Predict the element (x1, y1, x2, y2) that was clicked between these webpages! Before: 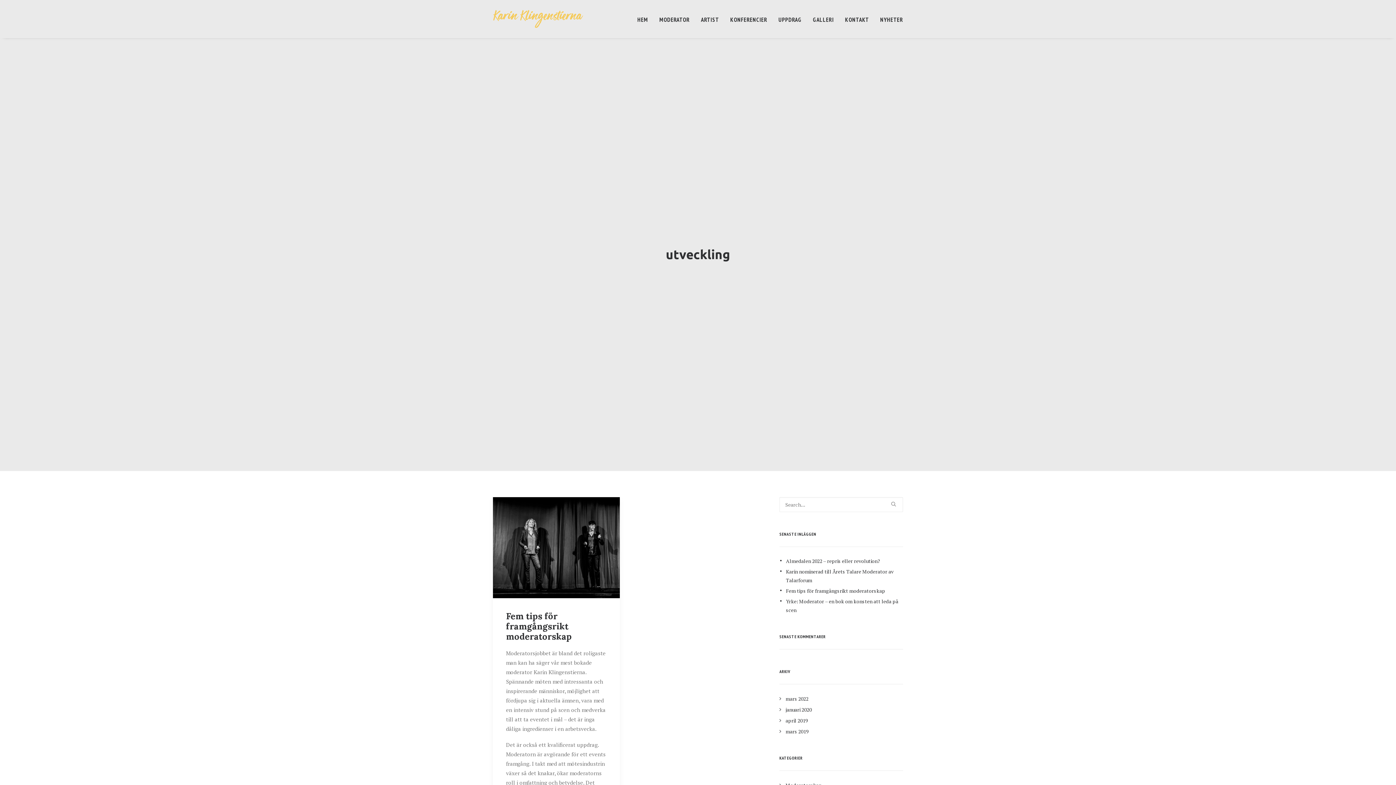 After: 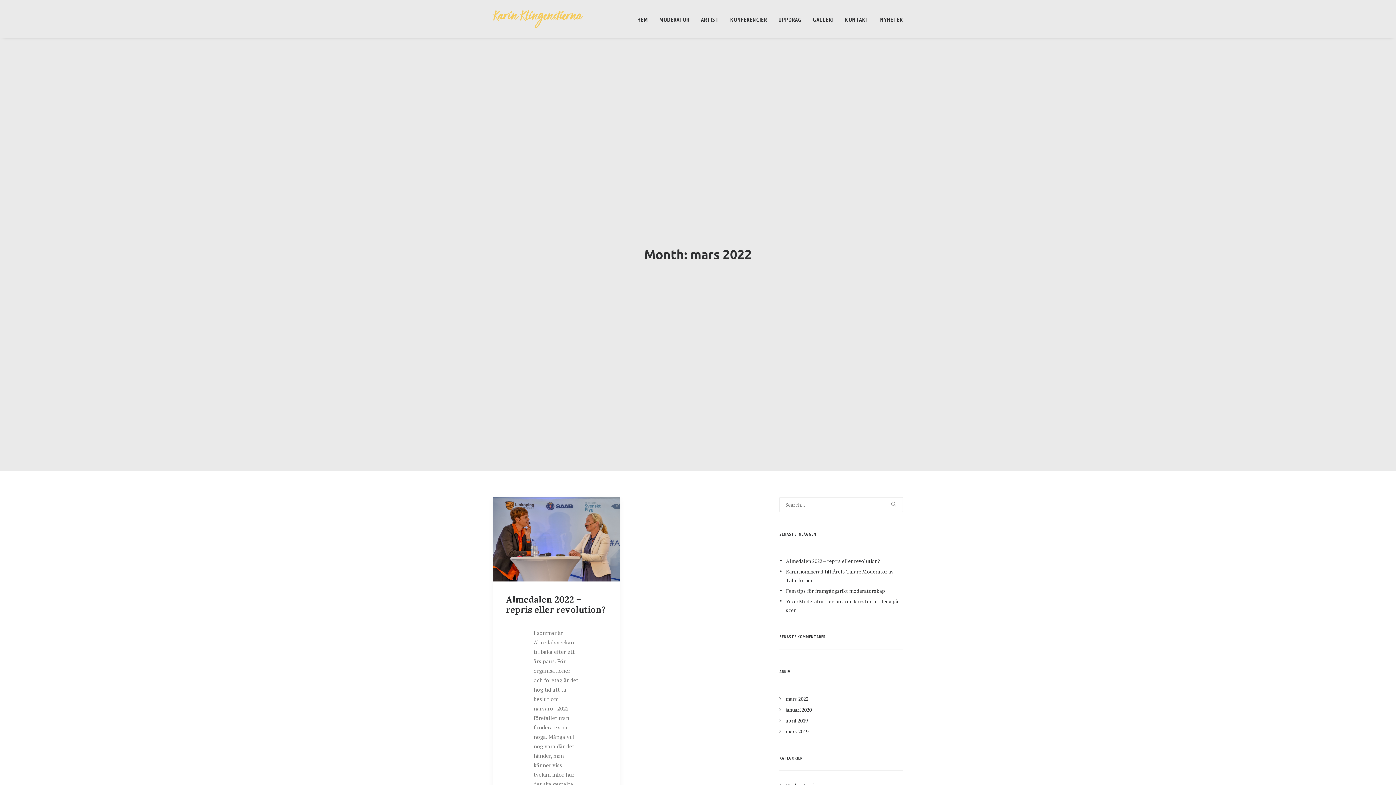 Action: bbox: (779, 695, 808, 702) label: mars 2022